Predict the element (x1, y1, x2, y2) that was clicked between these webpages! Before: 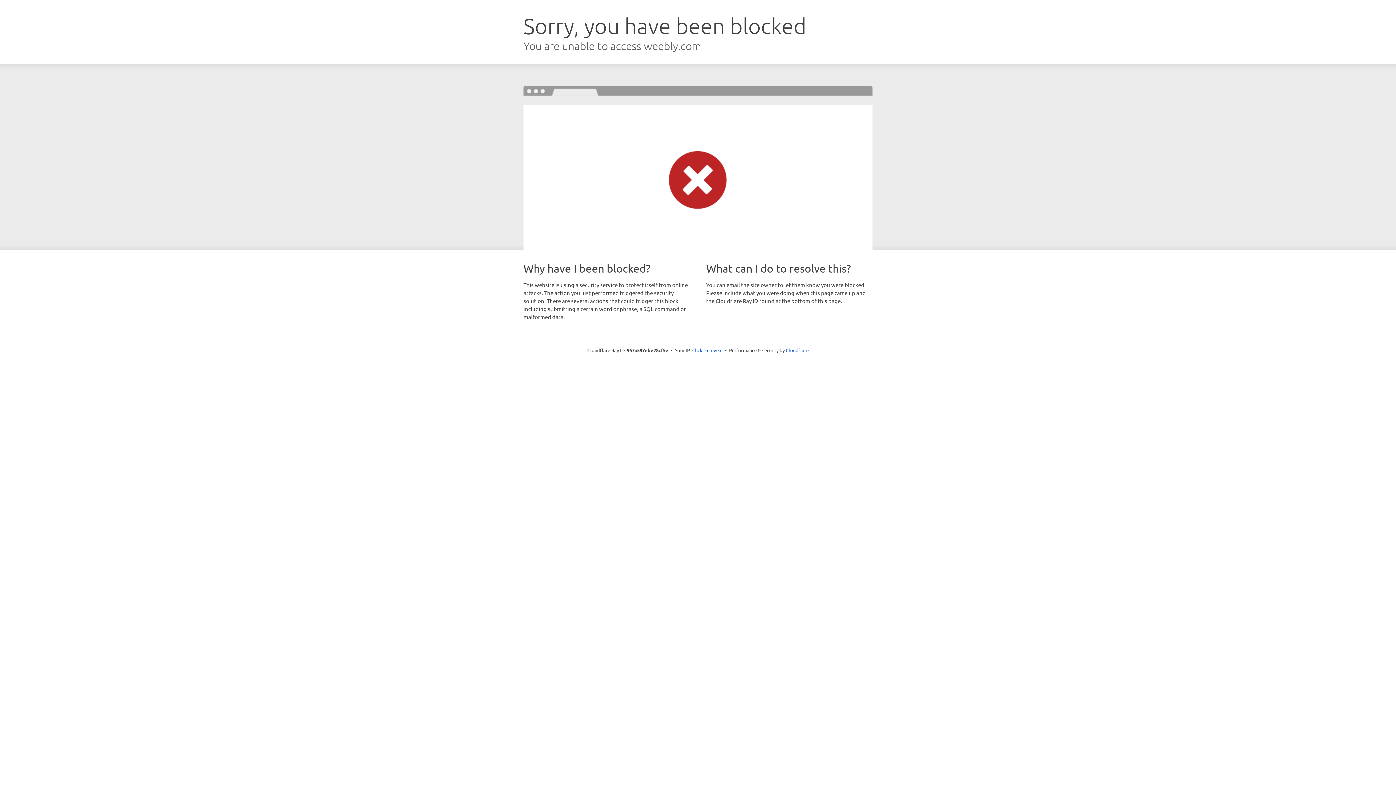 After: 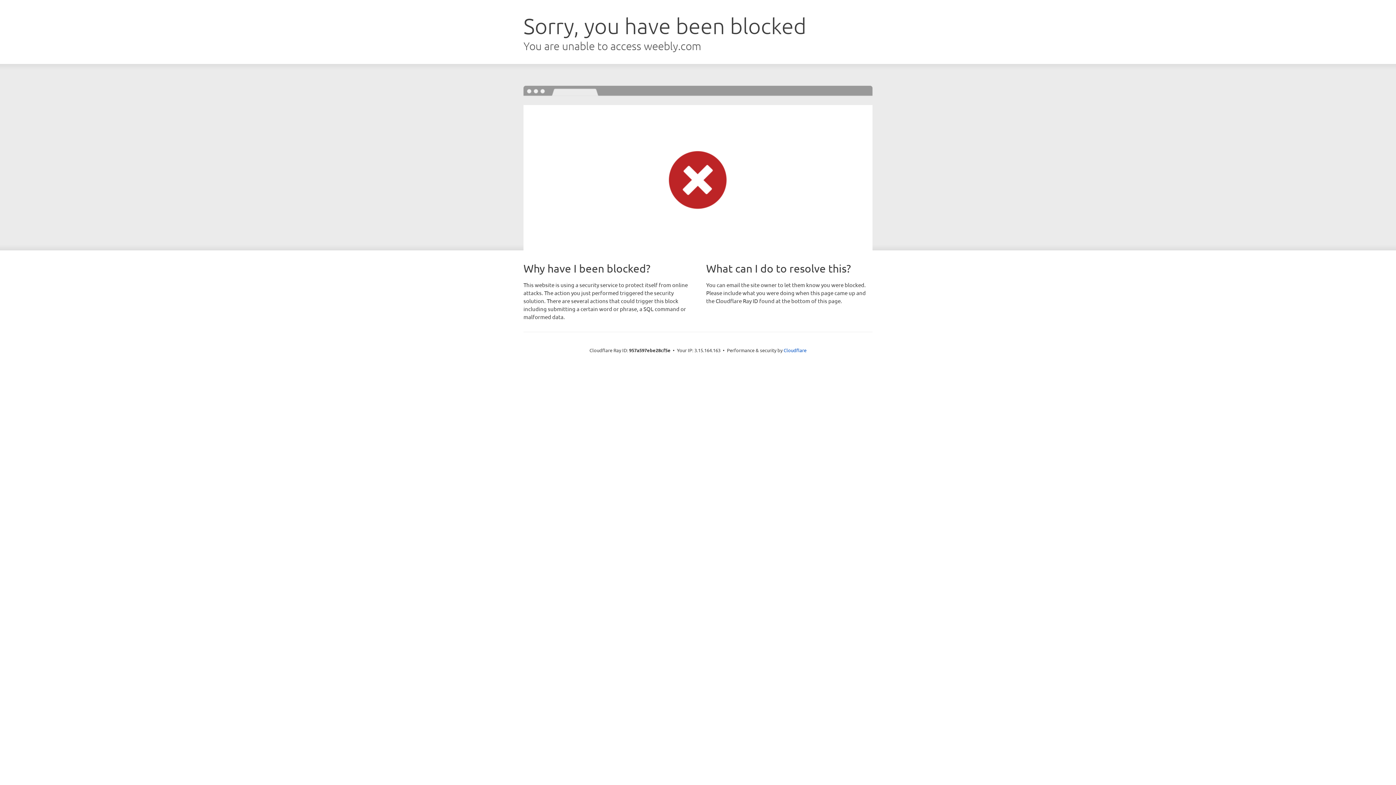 Action: label: Click to reveal bbox: (692, 346, 722, 353)